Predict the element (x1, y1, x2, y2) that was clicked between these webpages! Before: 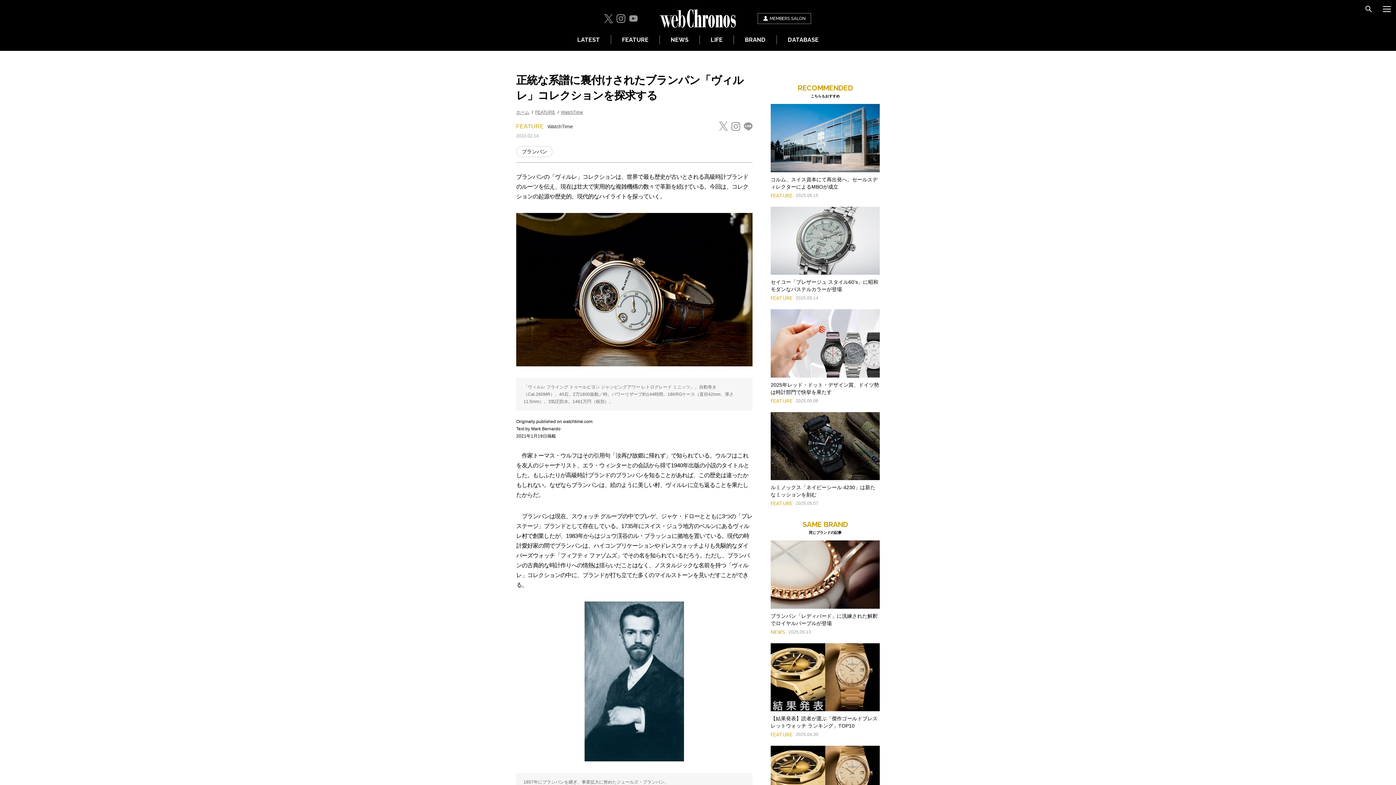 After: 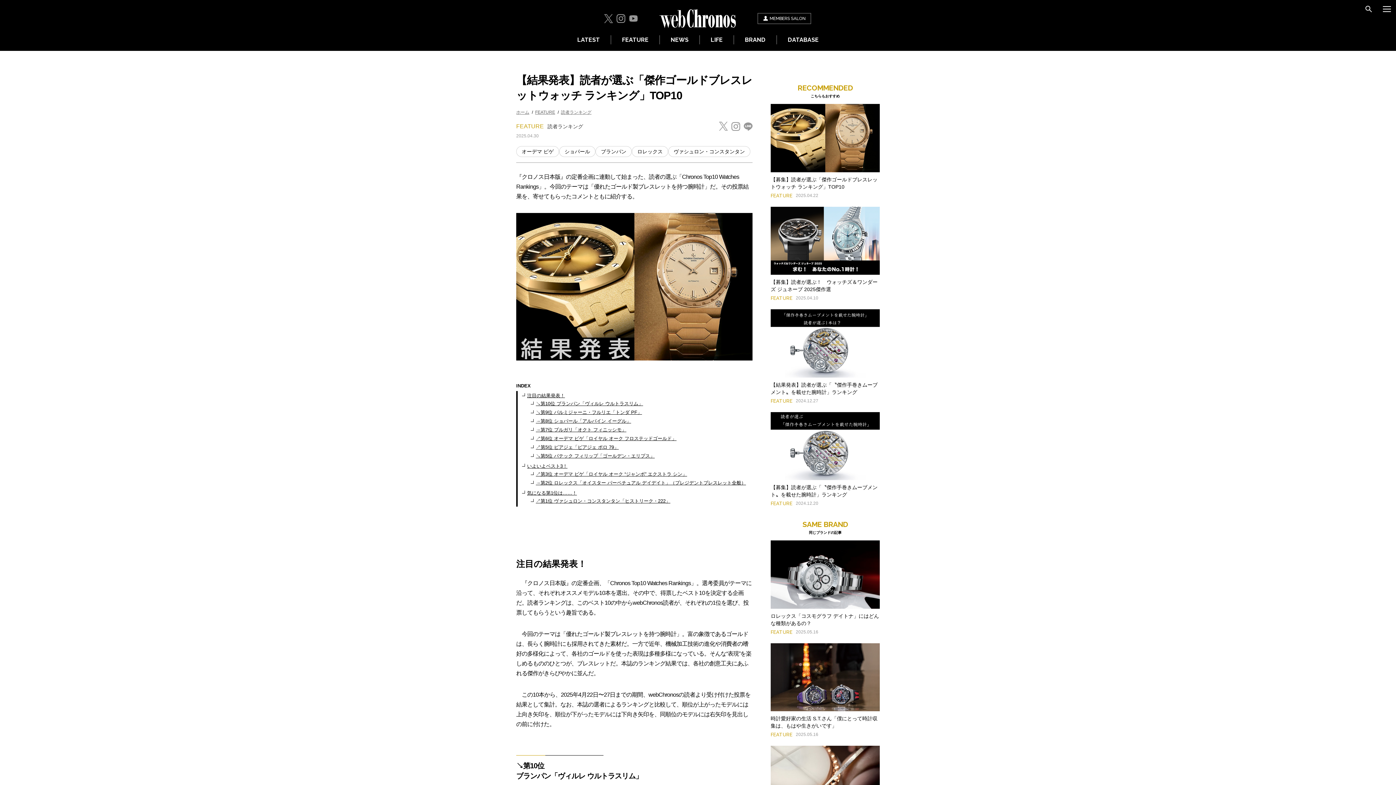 Action: bbox: (770, 643, 880, 711)